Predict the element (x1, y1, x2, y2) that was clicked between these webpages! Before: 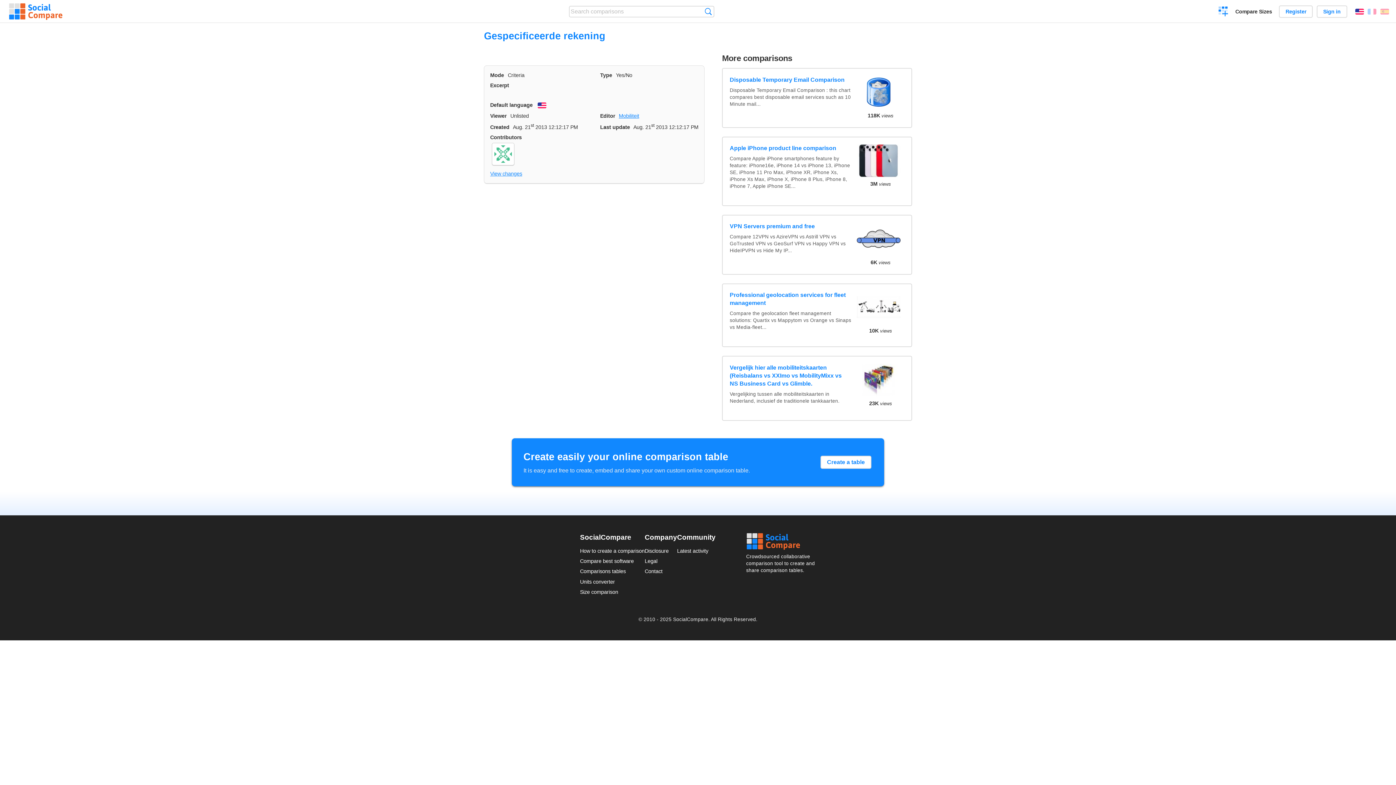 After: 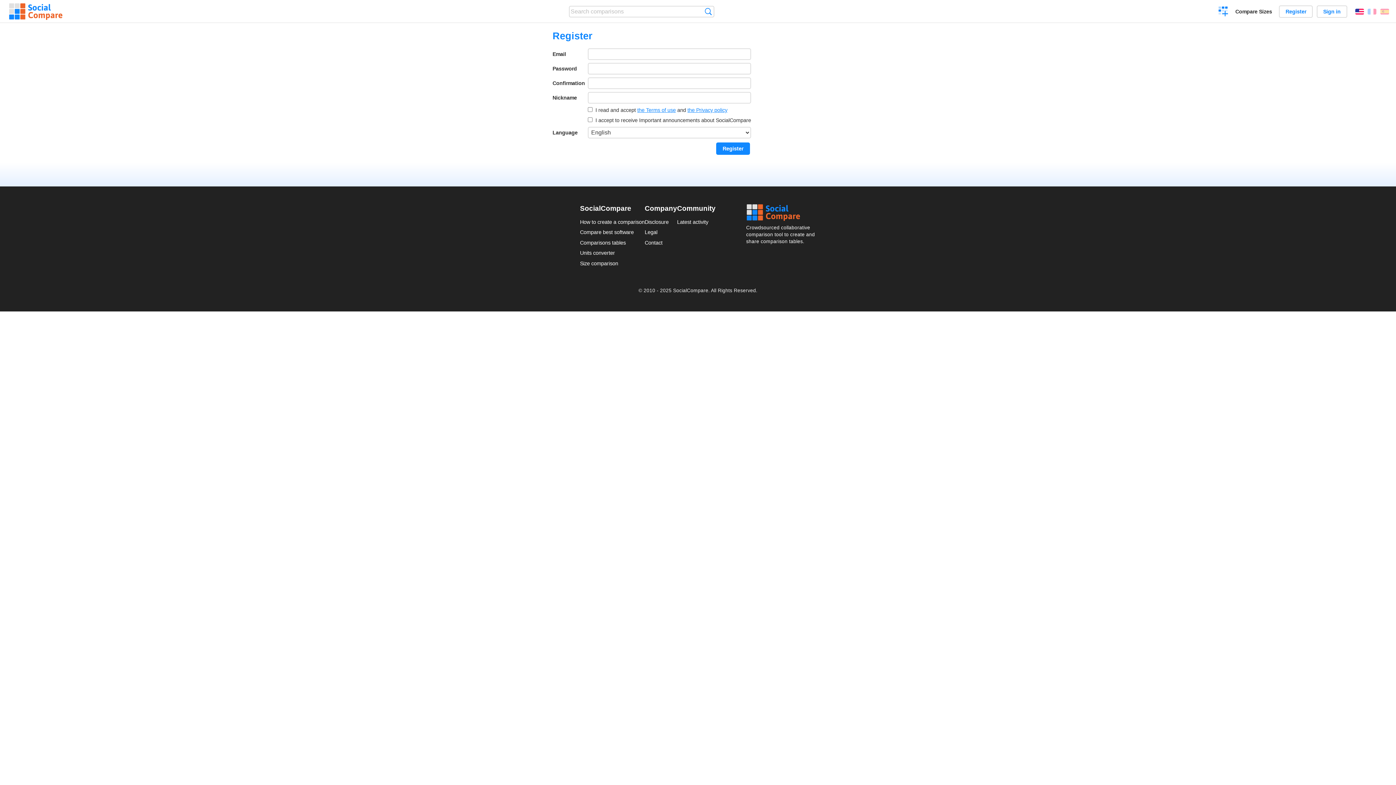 Action: label: Register bbox: (1279, 5, 1313, 17)